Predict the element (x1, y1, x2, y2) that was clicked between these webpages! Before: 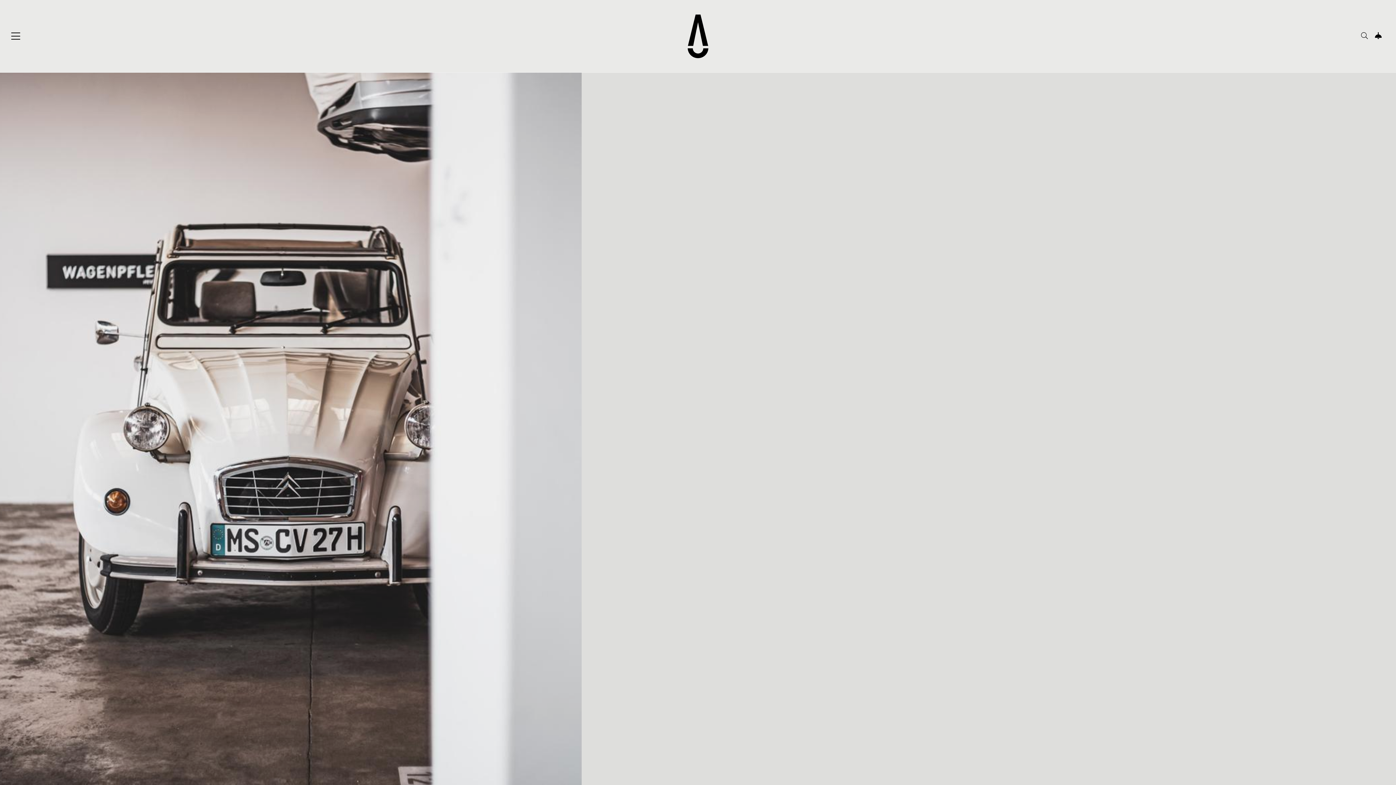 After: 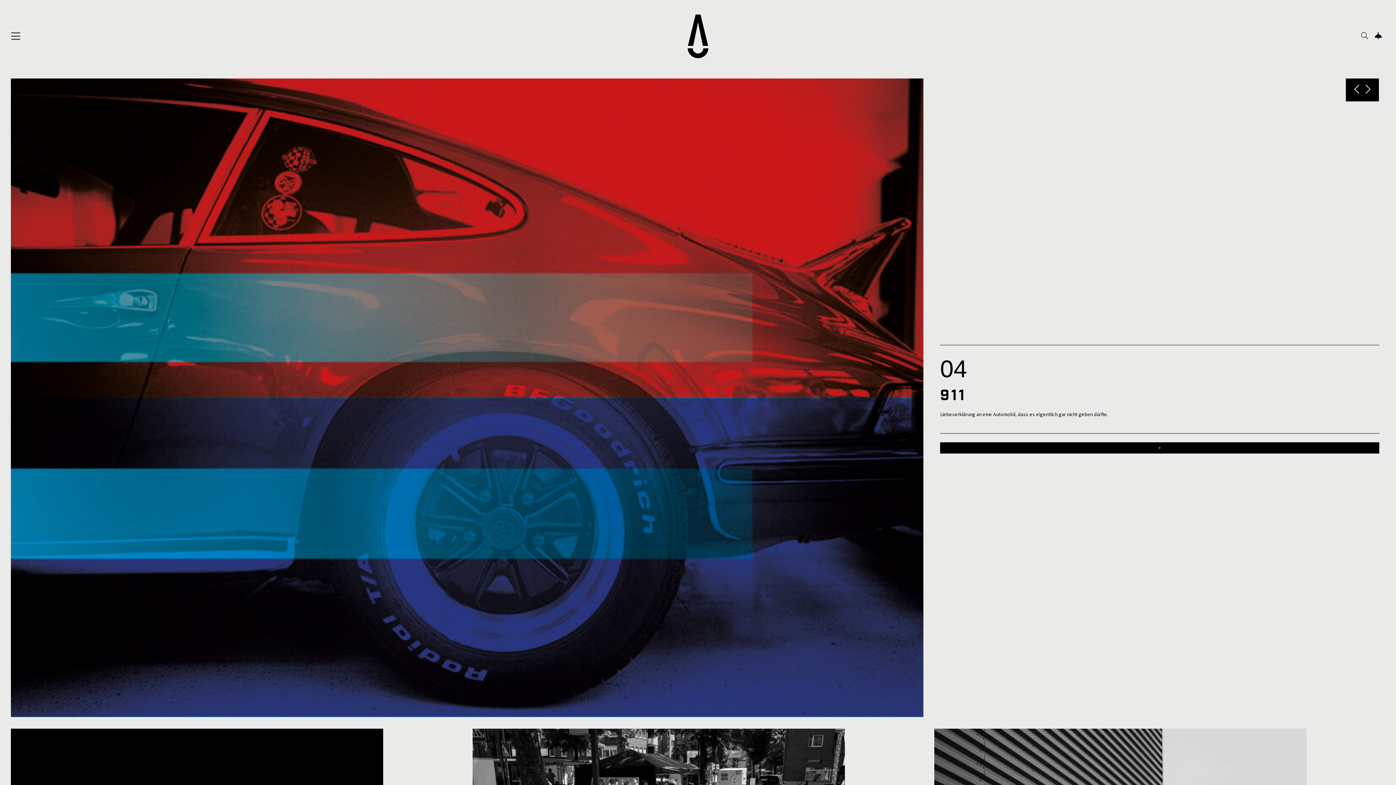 Action: bbox: (687, 14, 708, 58)